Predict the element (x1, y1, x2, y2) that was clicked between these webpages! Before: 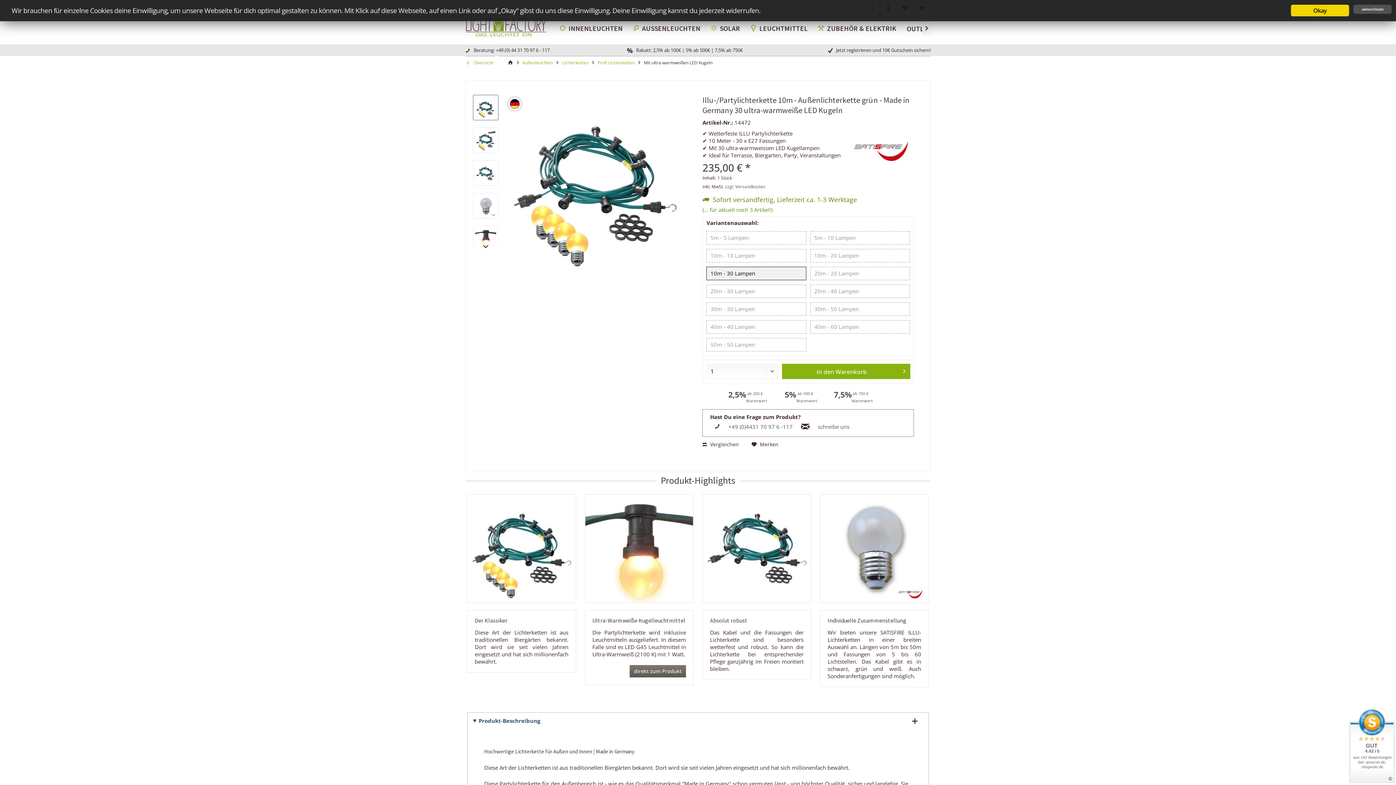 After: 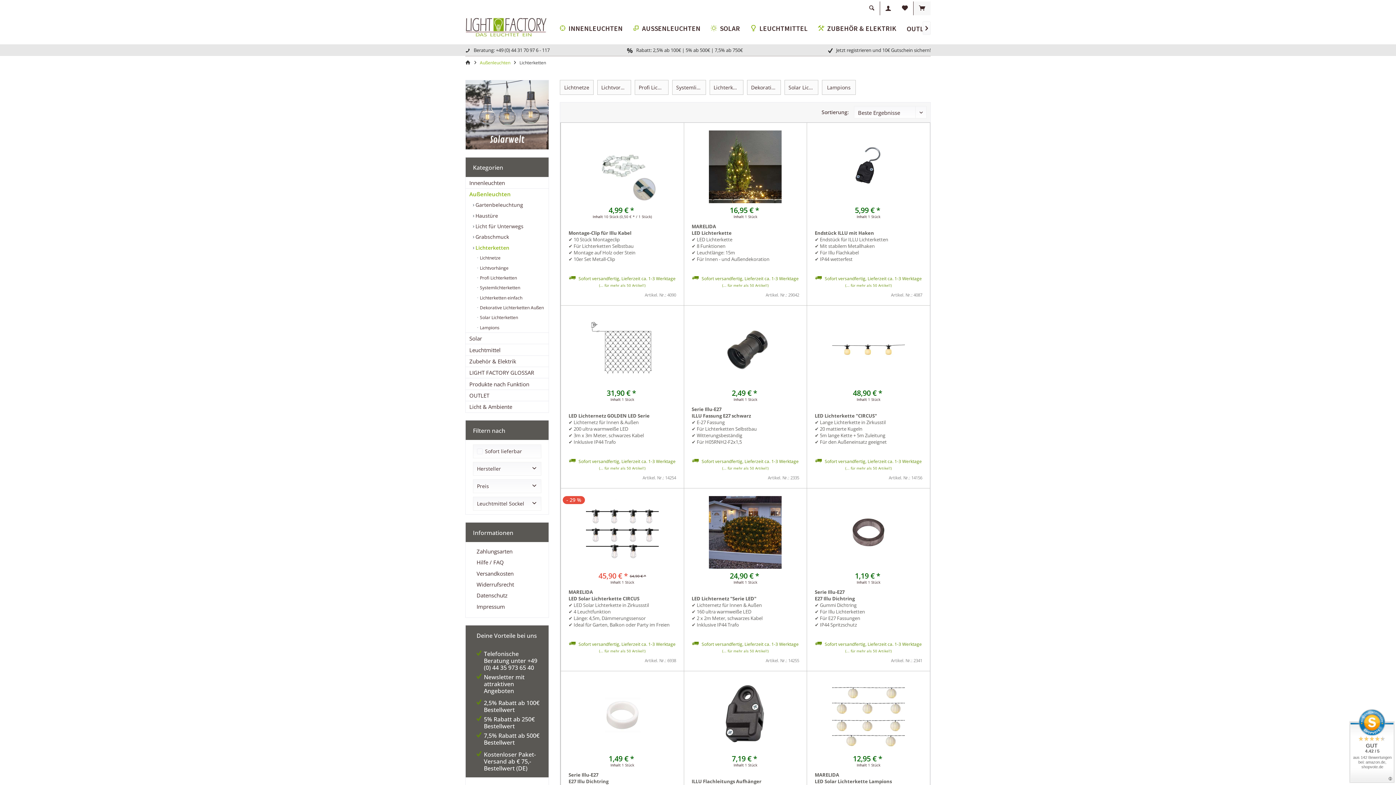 Action: bbox: (560, 56, 590, 69) label: Lichterketten